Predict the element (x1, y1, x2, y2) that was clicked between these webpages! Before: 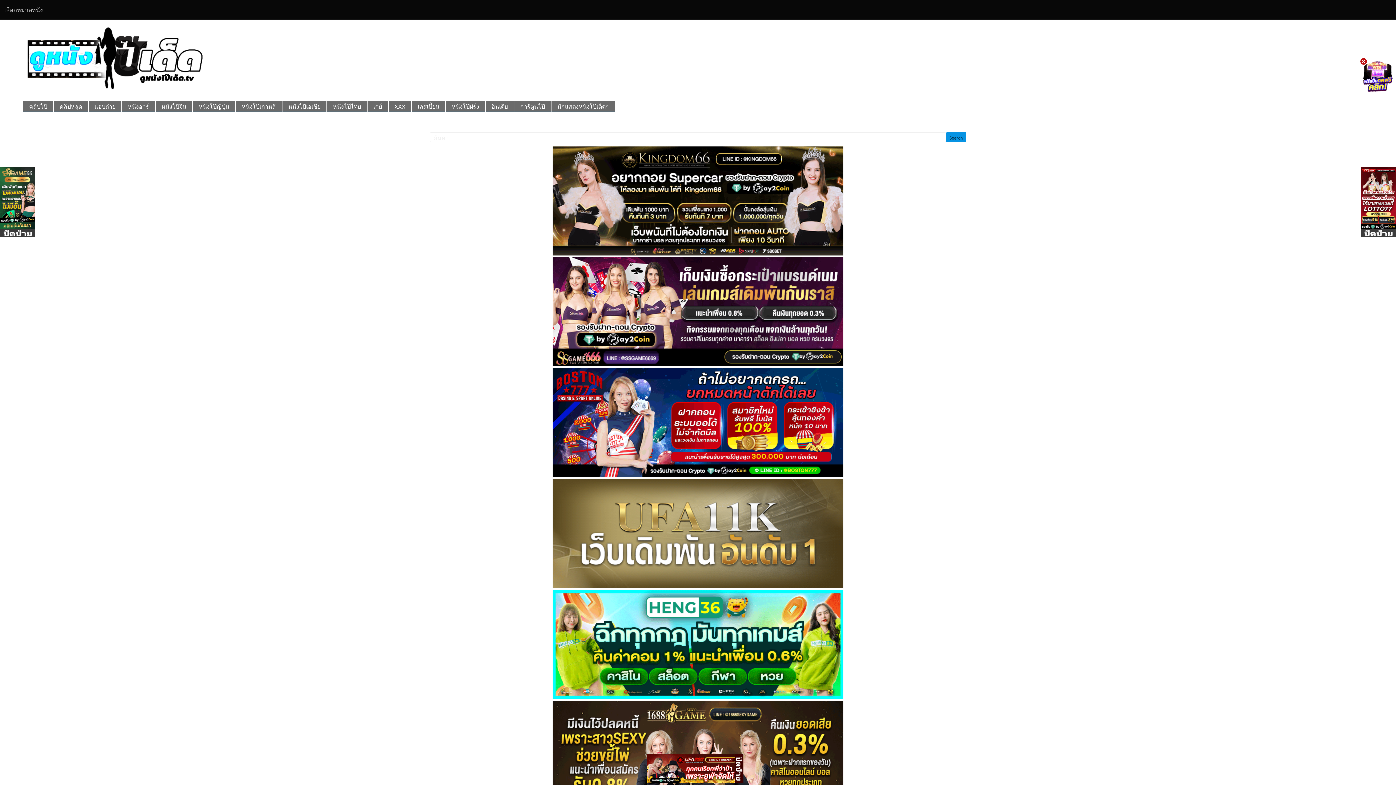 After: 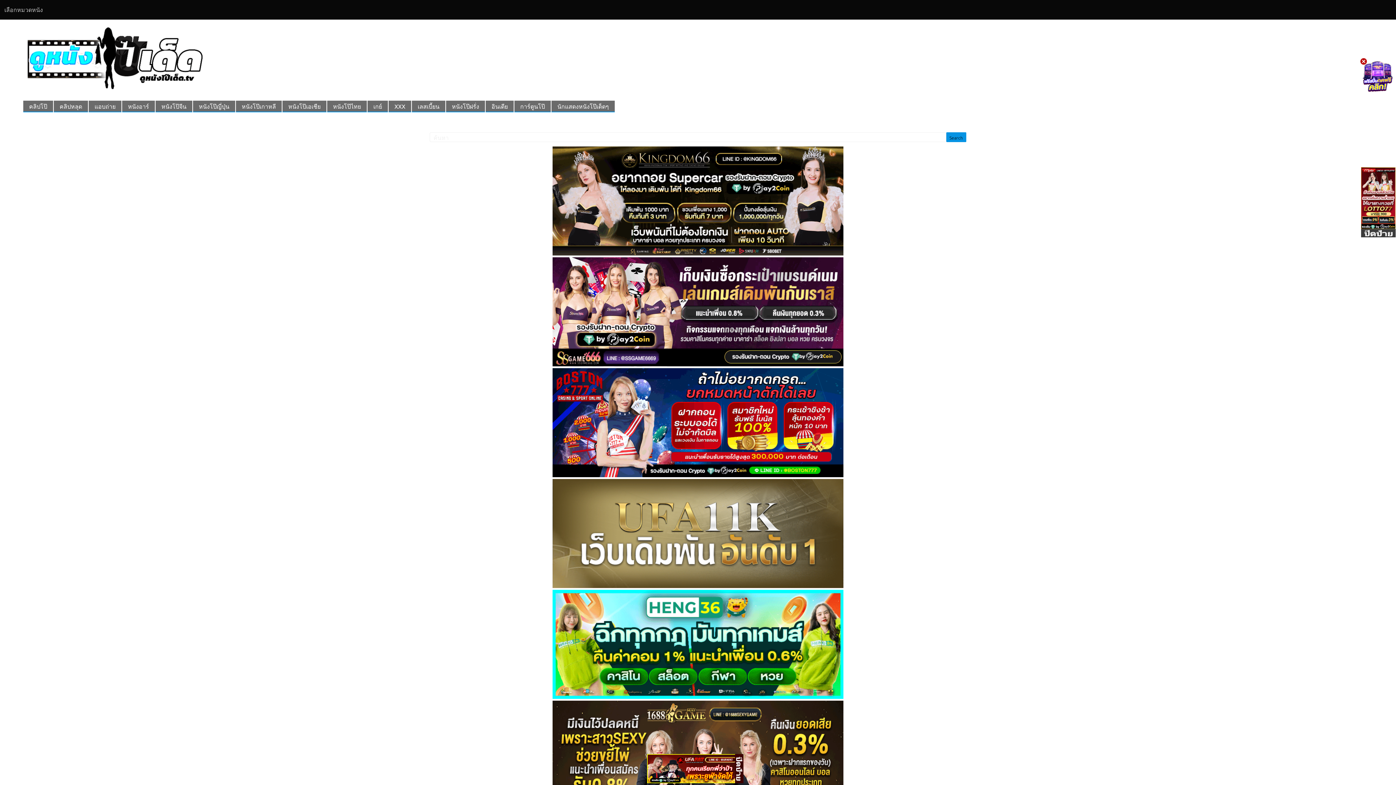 Action: bbox: (0, 231, 34, 238)